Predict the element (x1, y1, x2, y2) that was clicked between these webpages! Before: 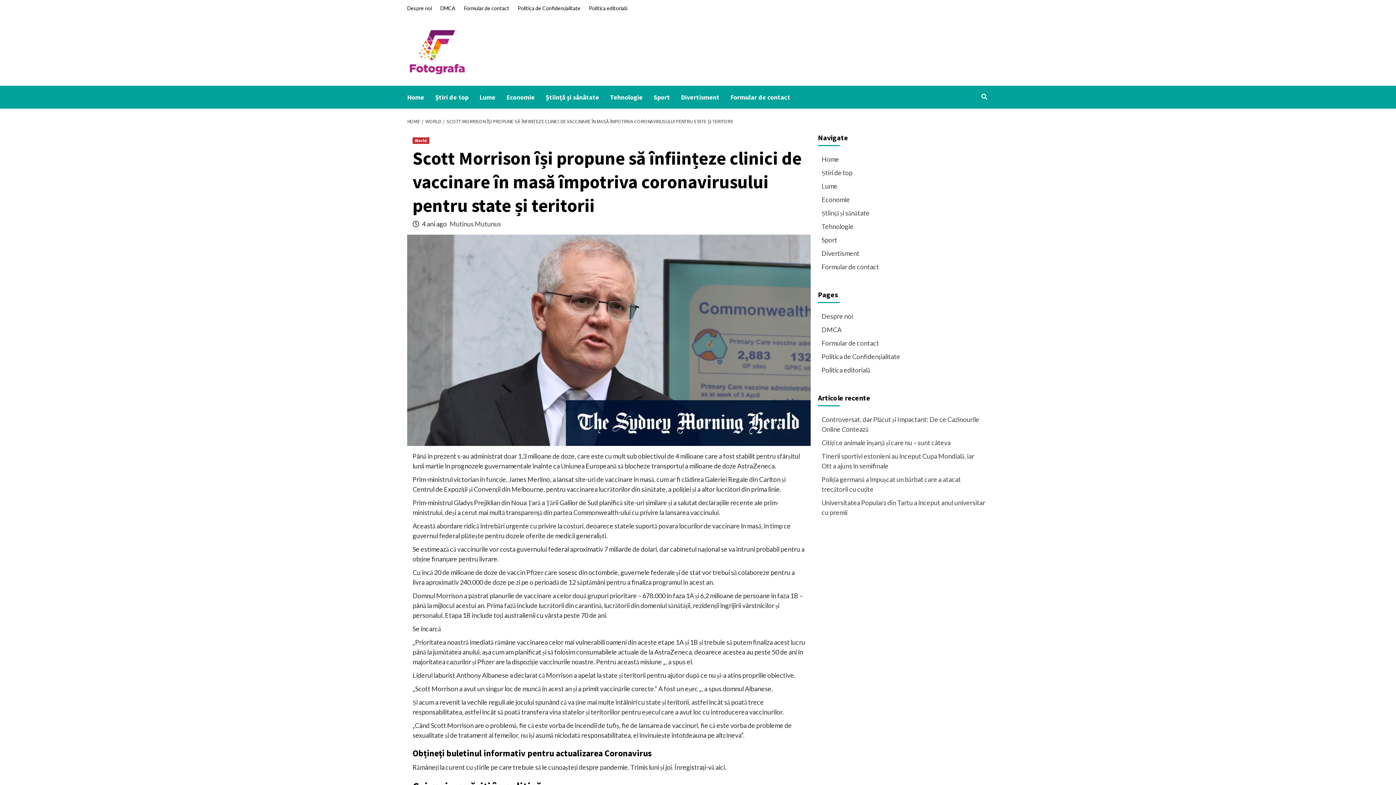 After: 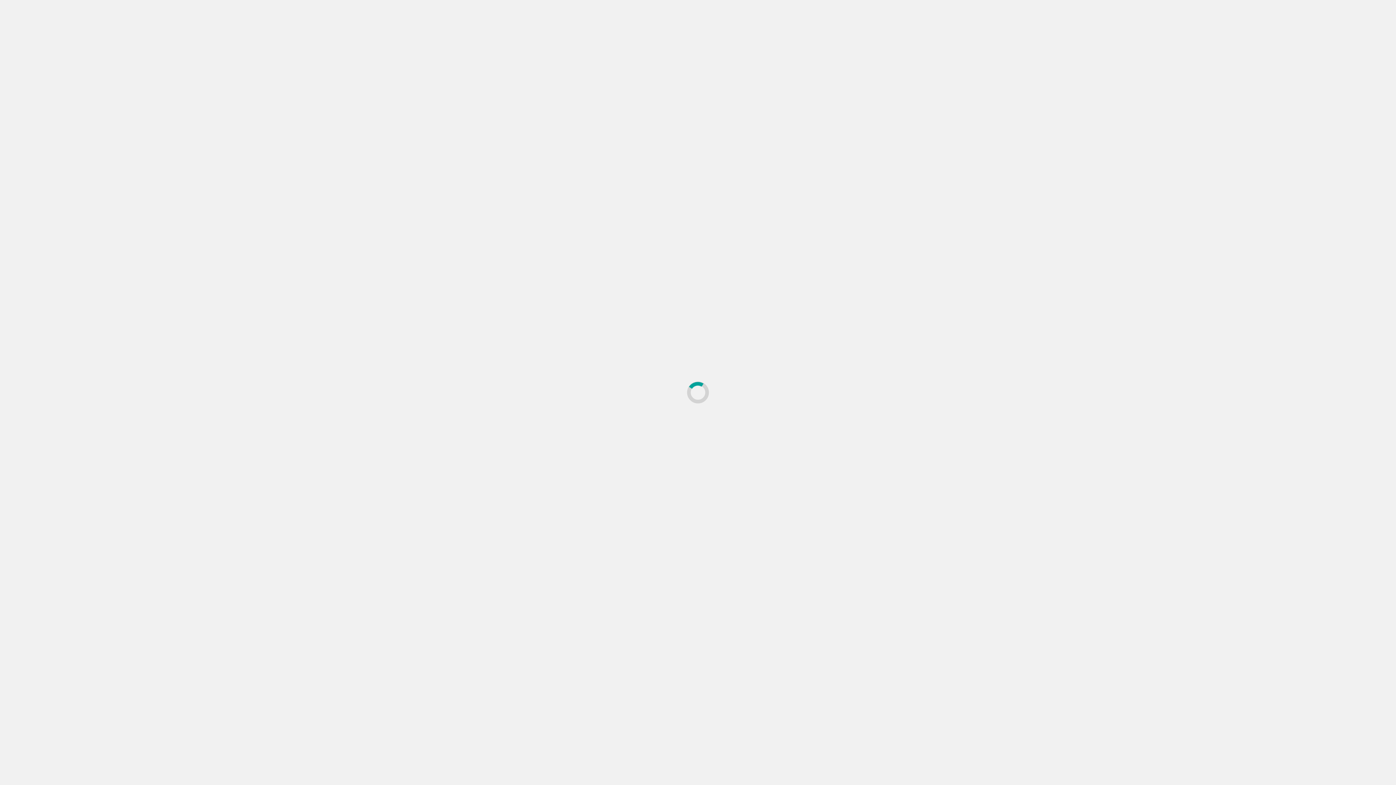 Action: label: Despre noi bbox: (407, 0, 435, 16)